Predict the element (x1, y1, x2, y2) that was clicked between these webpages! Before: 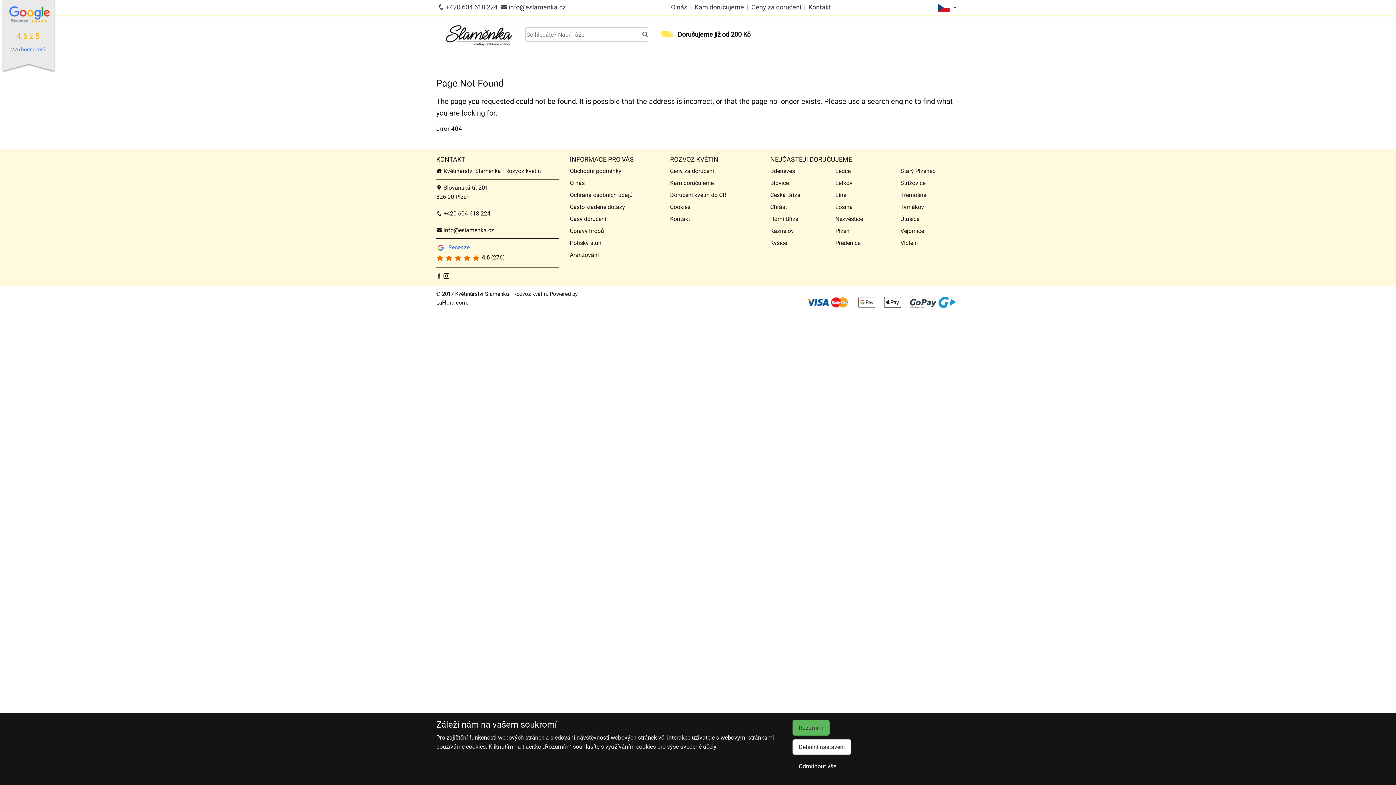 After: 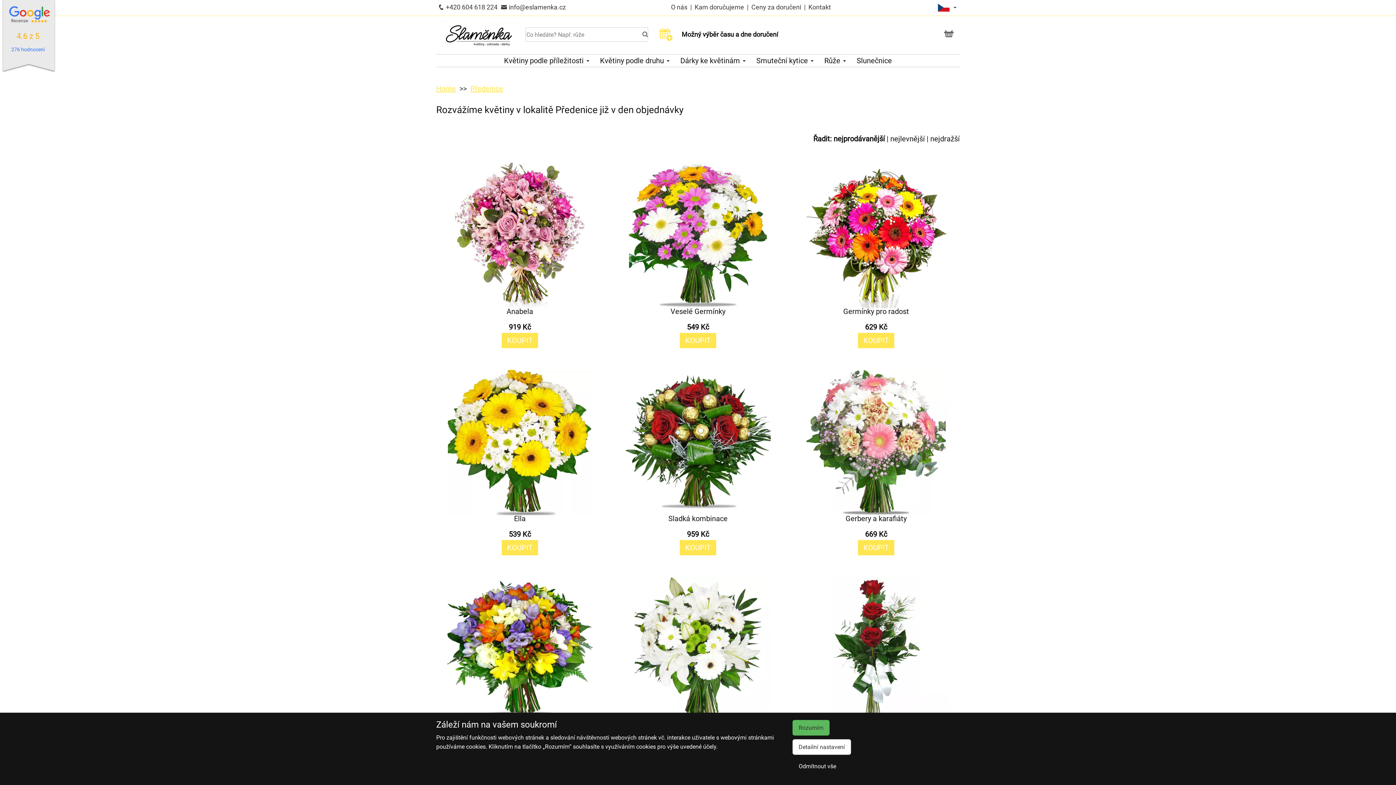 Action: bbox: (835, 239, 860, 246) label: Předenice